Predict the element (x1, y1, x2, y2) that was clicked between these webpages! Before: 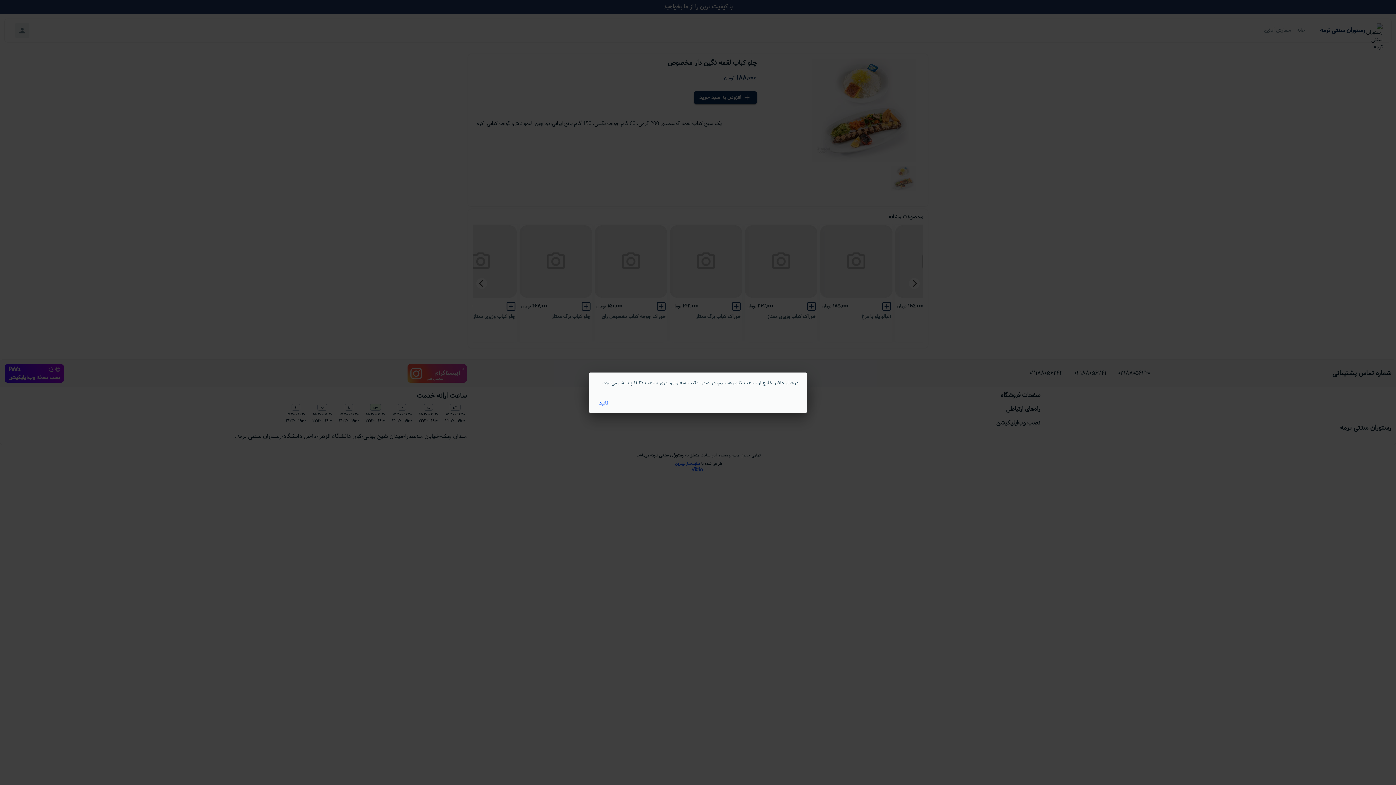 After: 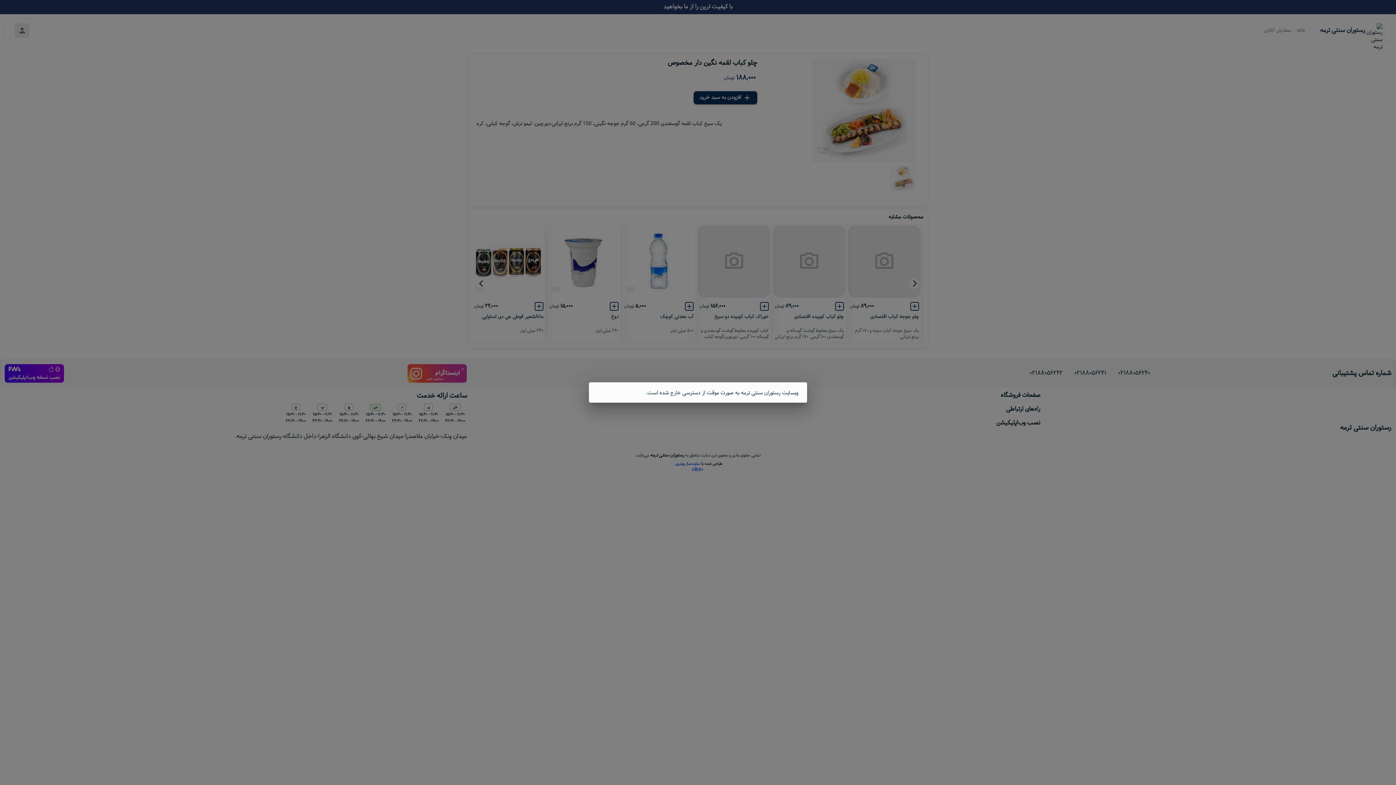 Action: bbox: (592, 396, 615, 410) label: تایید